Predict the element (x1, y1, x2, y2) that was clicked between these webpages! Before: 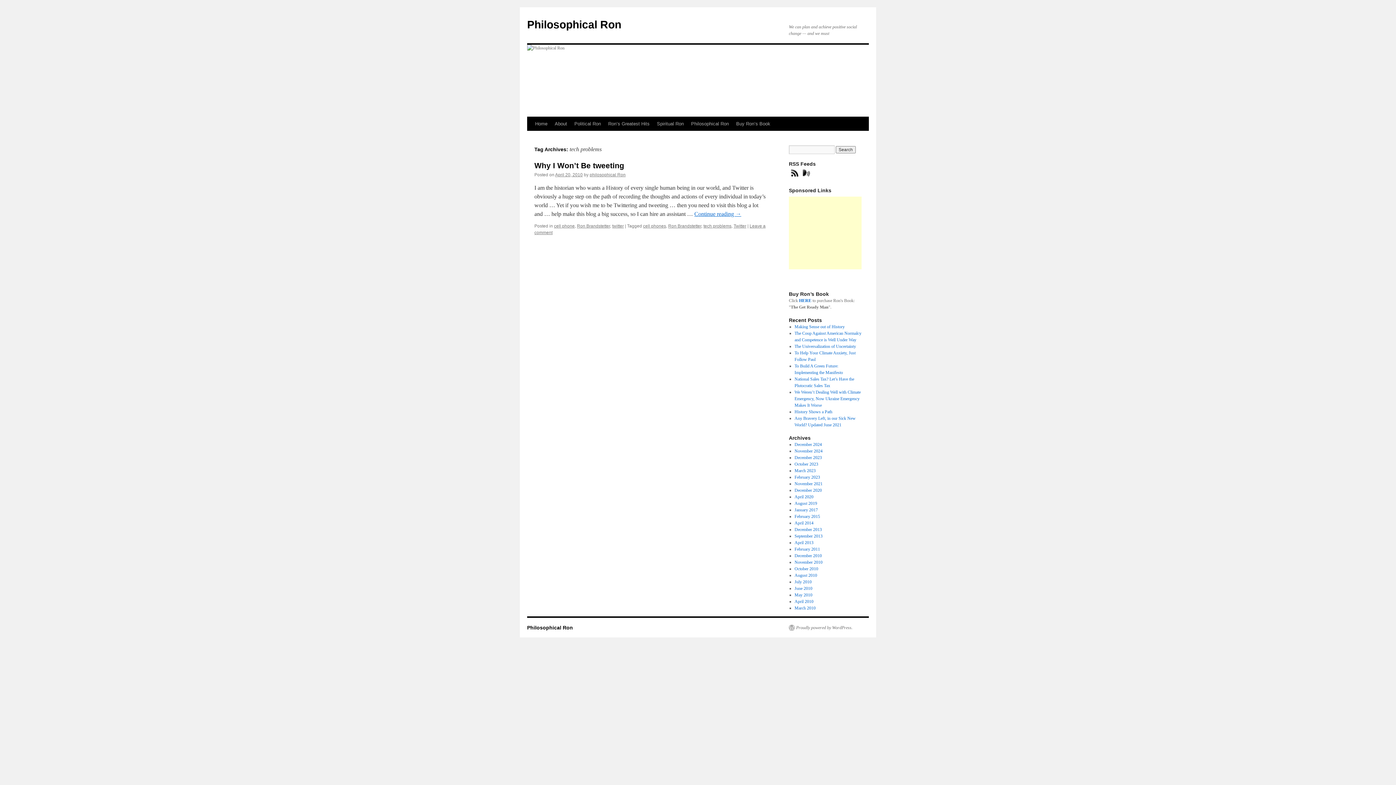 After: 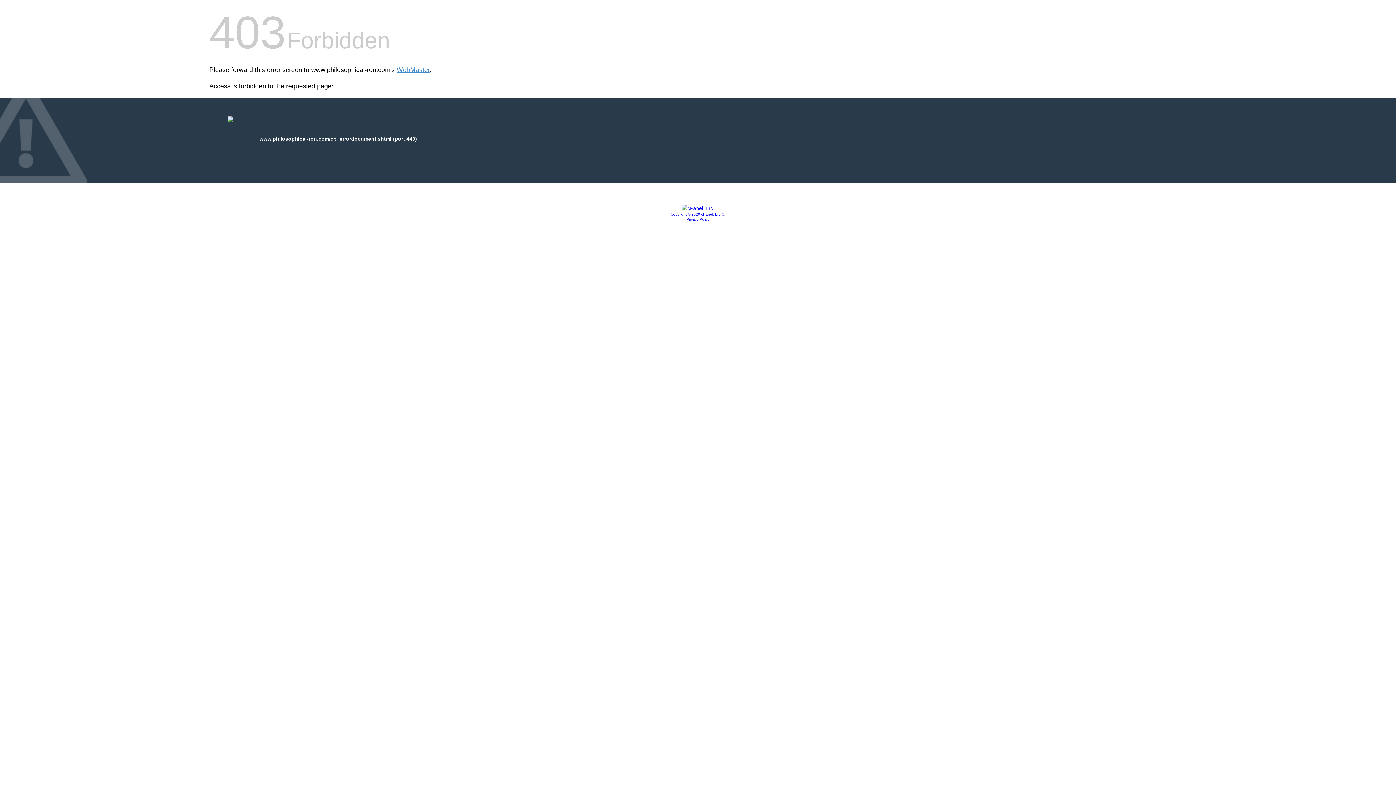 Action: bbox: (794, 344, 856, 349) label: The Universalization of Uncertainty